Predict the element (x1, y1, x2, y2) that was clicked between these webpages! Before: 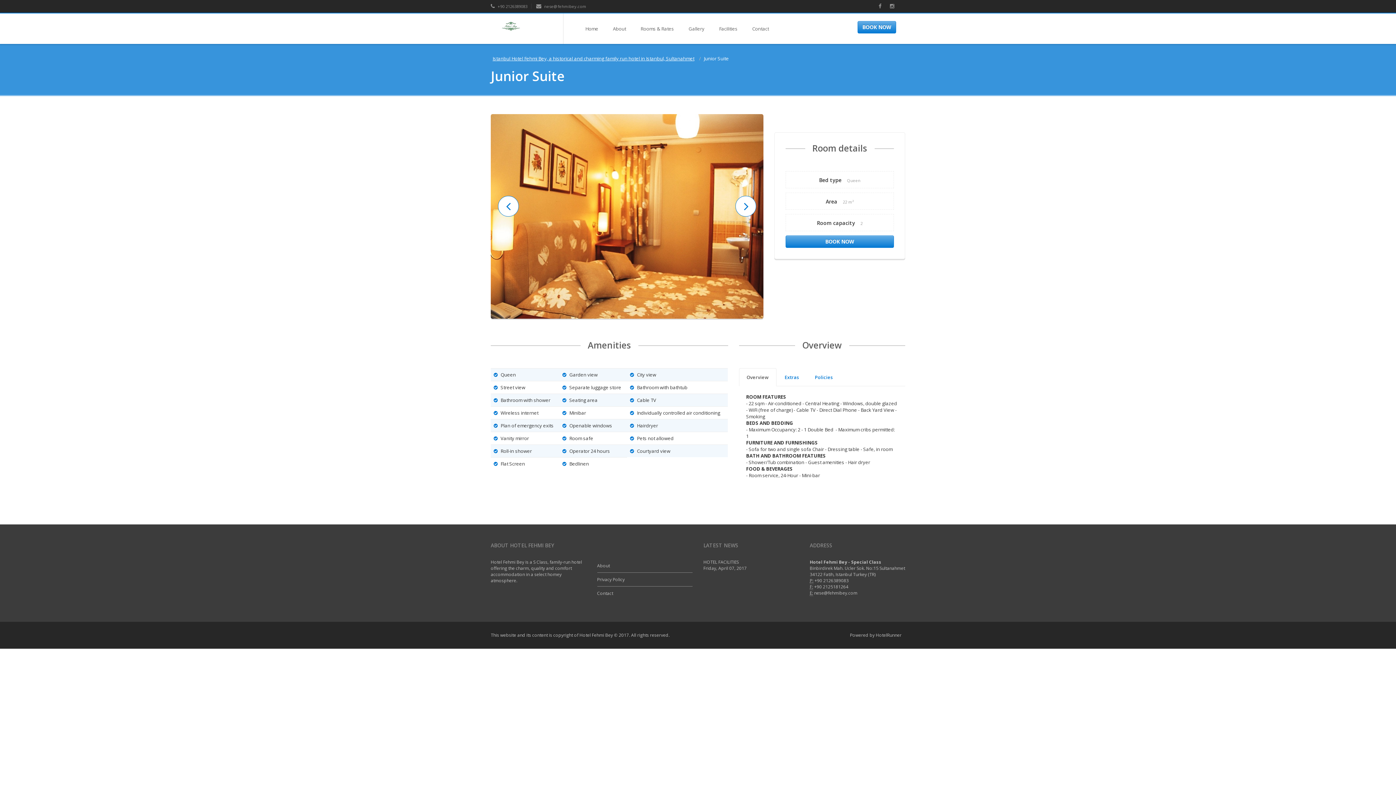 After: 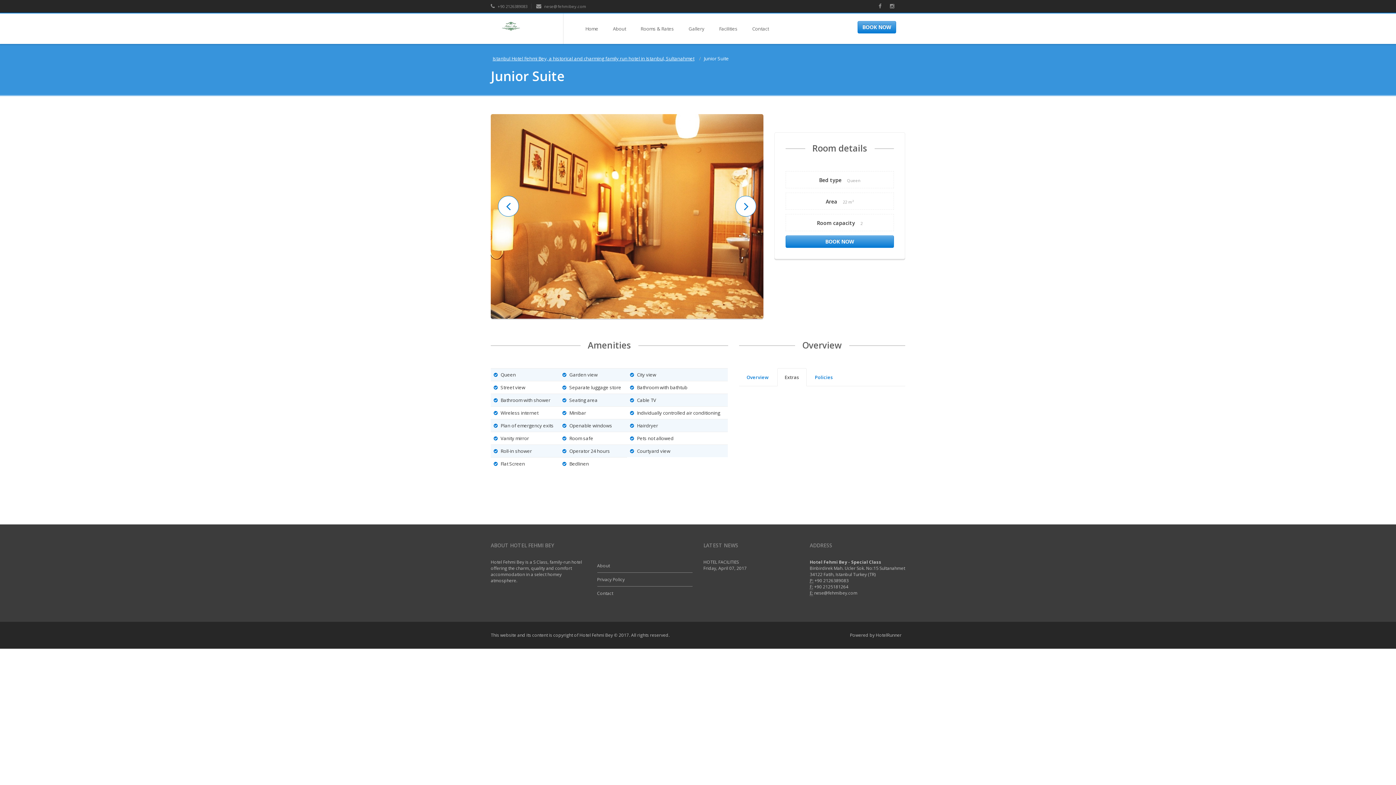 Action: label: Extras bbox: (777, 368, 806, 386)